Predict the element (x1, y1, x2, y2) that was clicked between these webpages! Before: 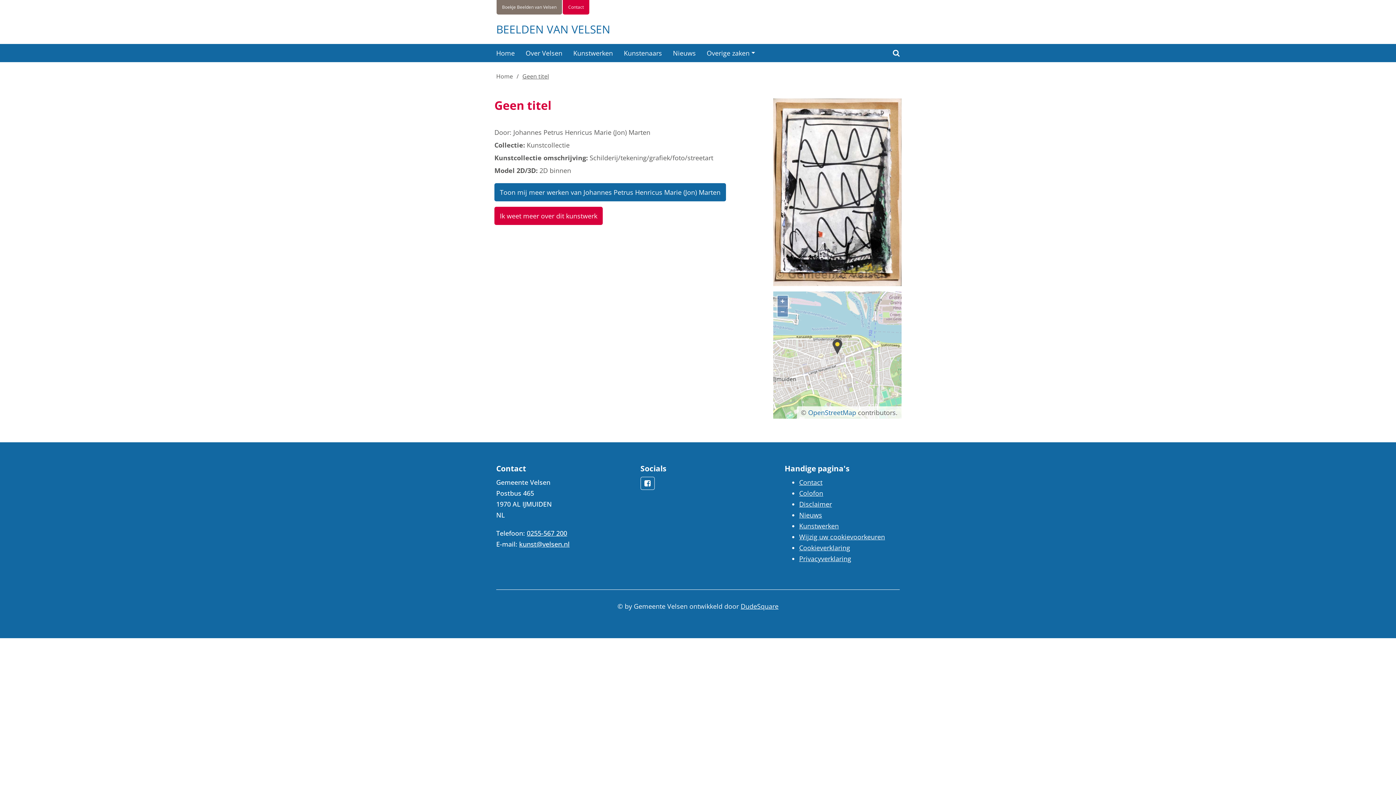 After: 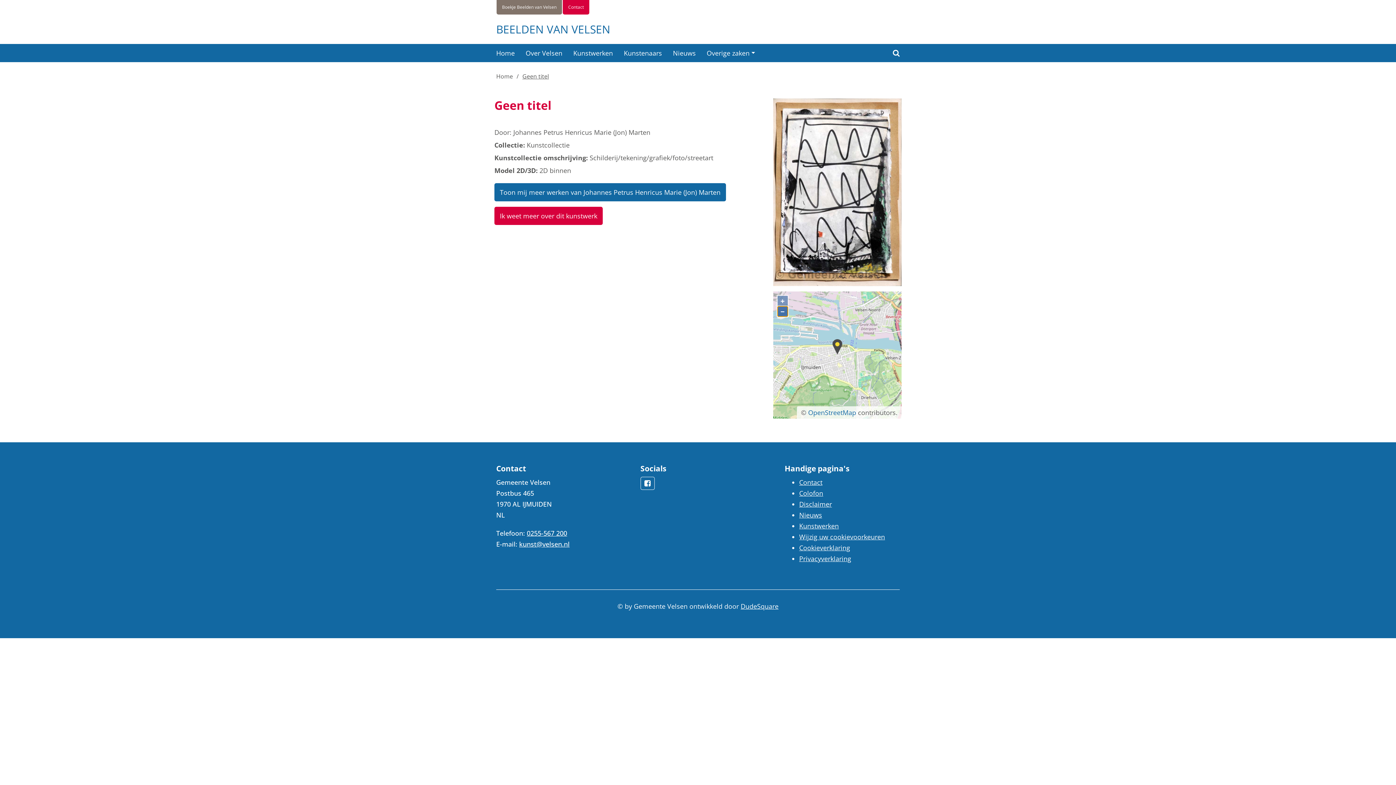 Action: bbox: (777, 306, 787, 316) label: −